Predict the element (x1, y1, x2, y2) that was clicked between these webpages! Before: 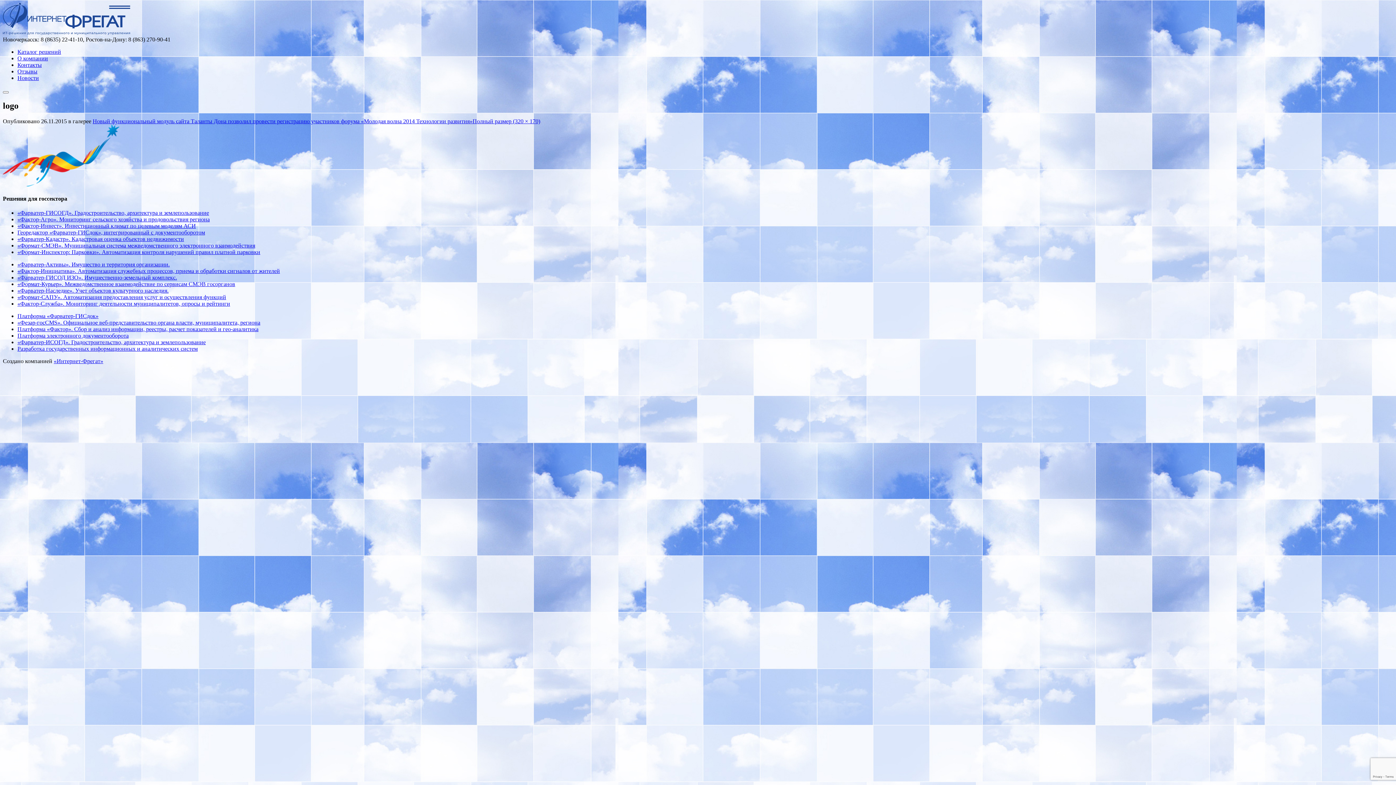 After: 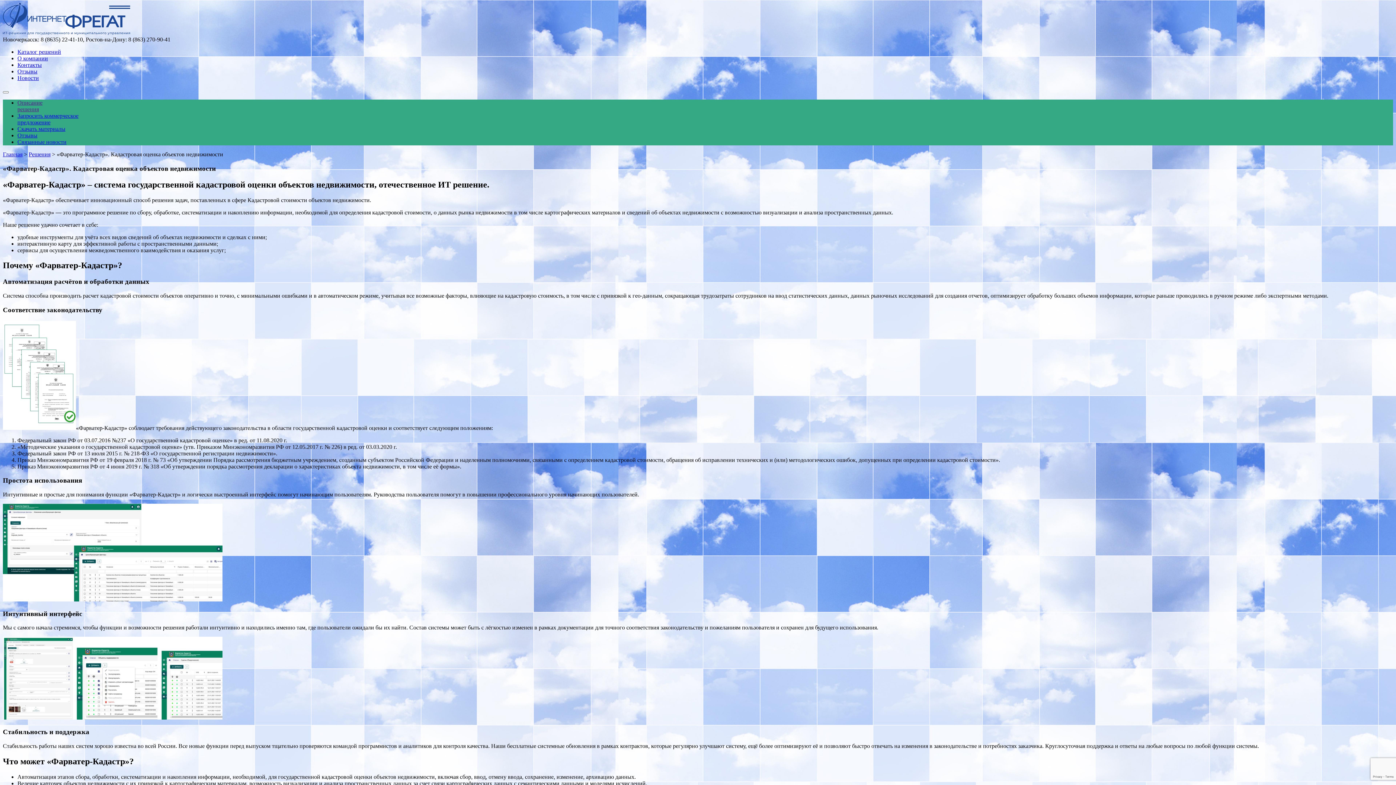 Action: bbox: (17, 236, 184, 242) label: «Фарватер-Кадастр». Кадастровая оценка объектов недвижимости